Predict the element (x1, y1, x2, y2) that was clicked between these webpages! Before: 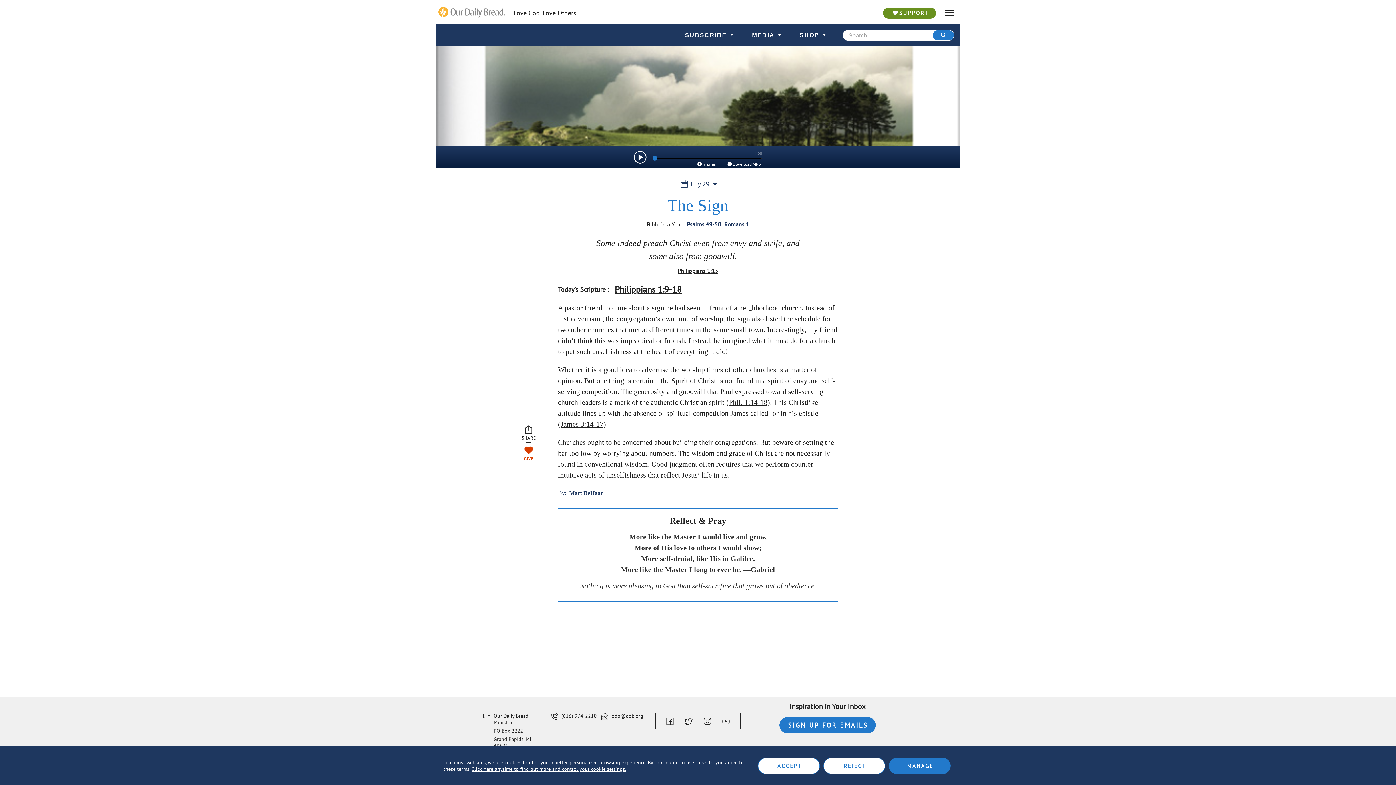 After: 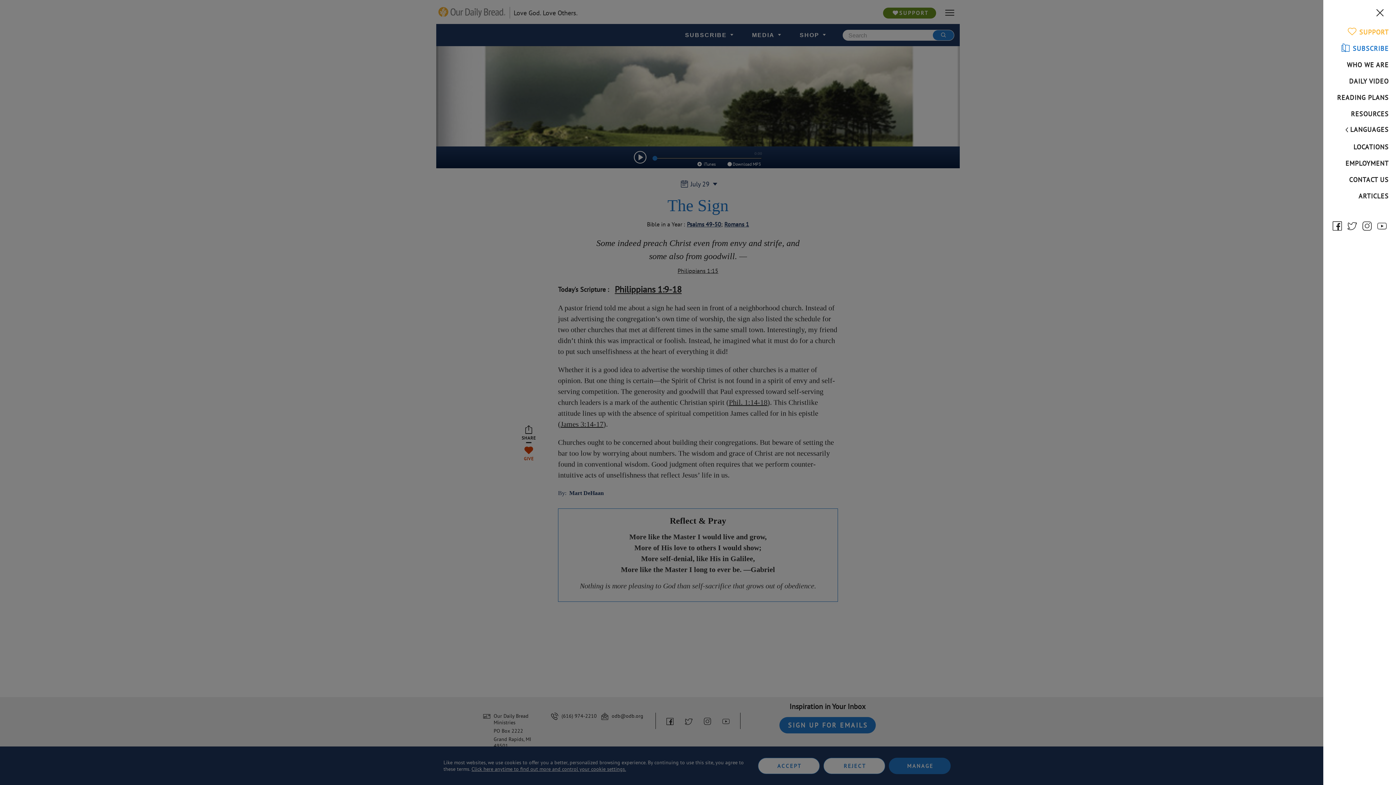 Action: bbox: (943, 7, 956, 18) label: hamburger